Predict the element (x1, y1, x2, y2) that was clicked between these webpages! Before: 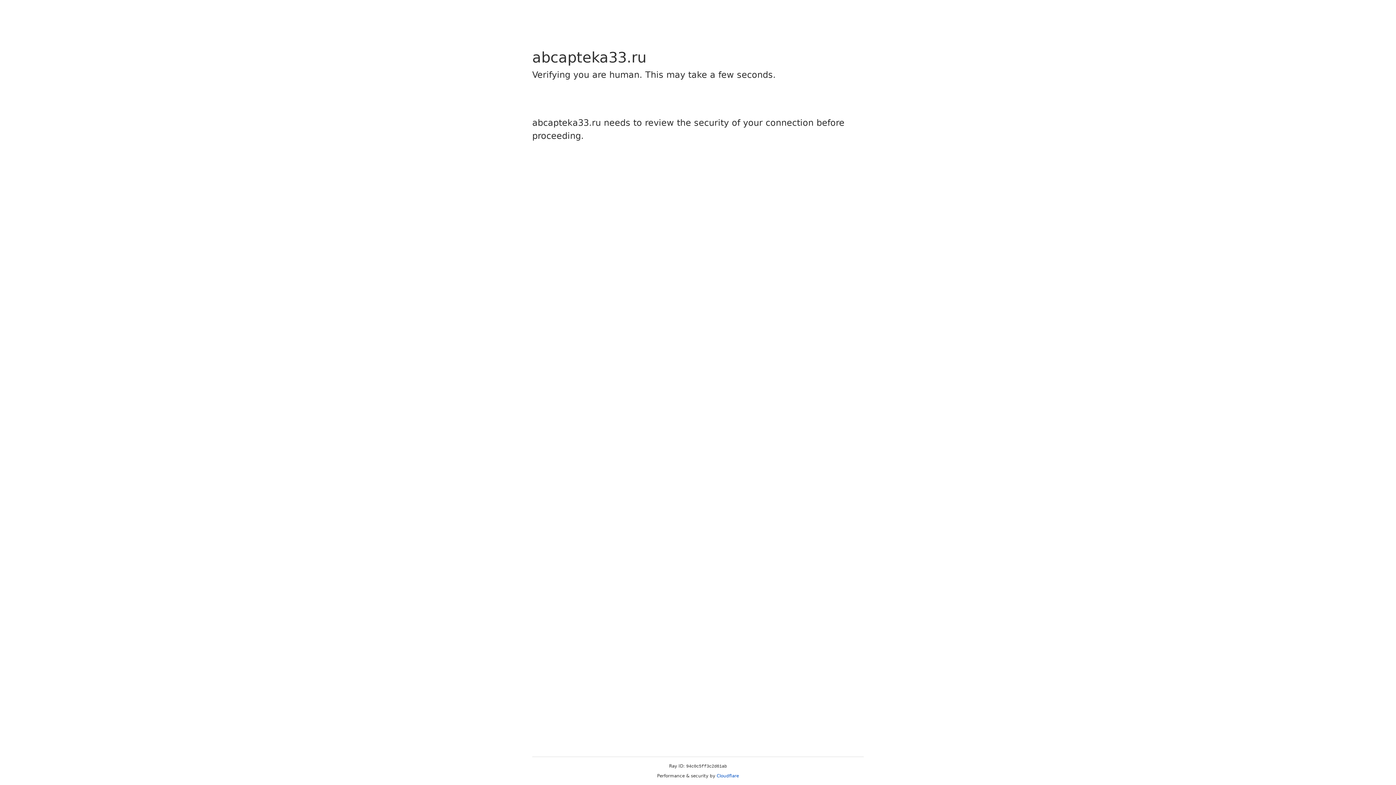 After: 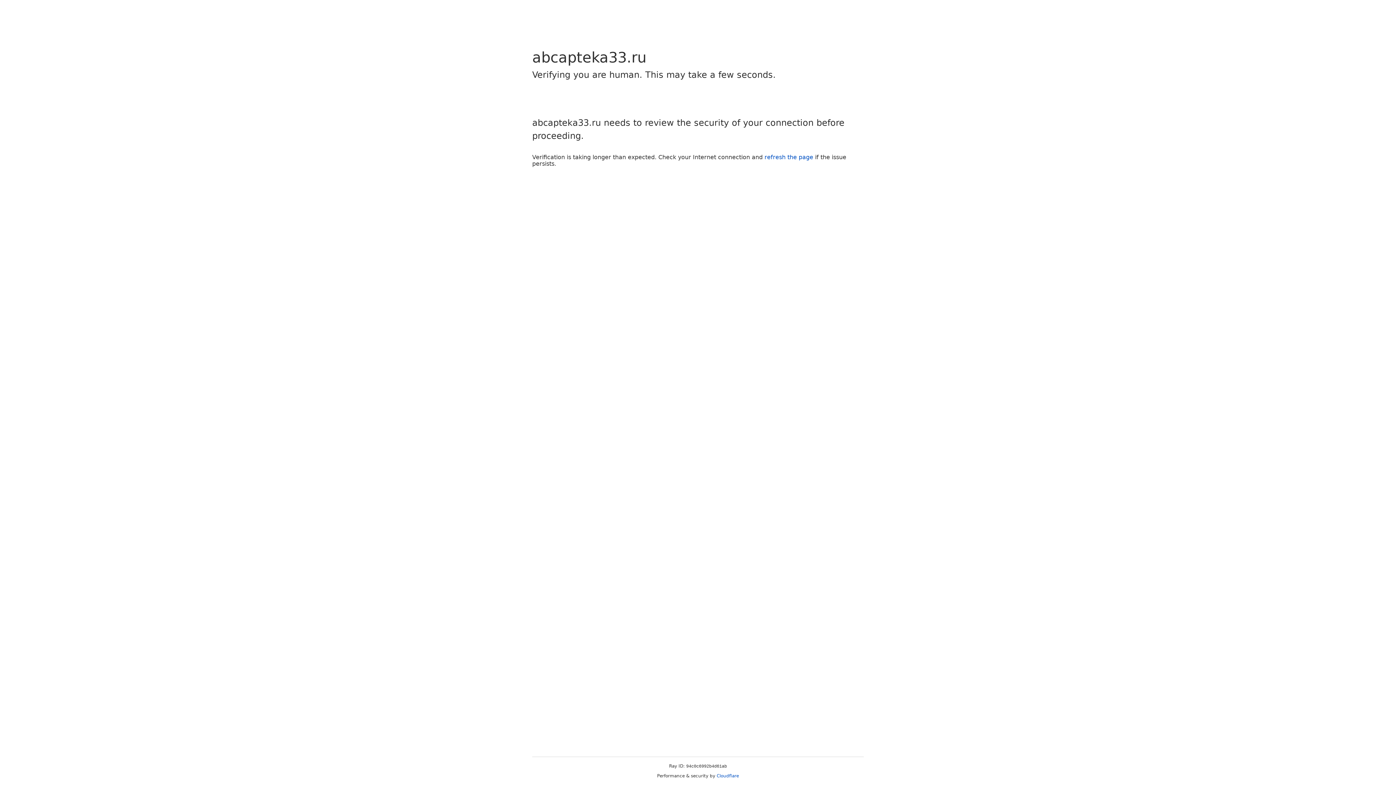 Action: label: Cloudflare bbox: (716, 773, 739, 778)